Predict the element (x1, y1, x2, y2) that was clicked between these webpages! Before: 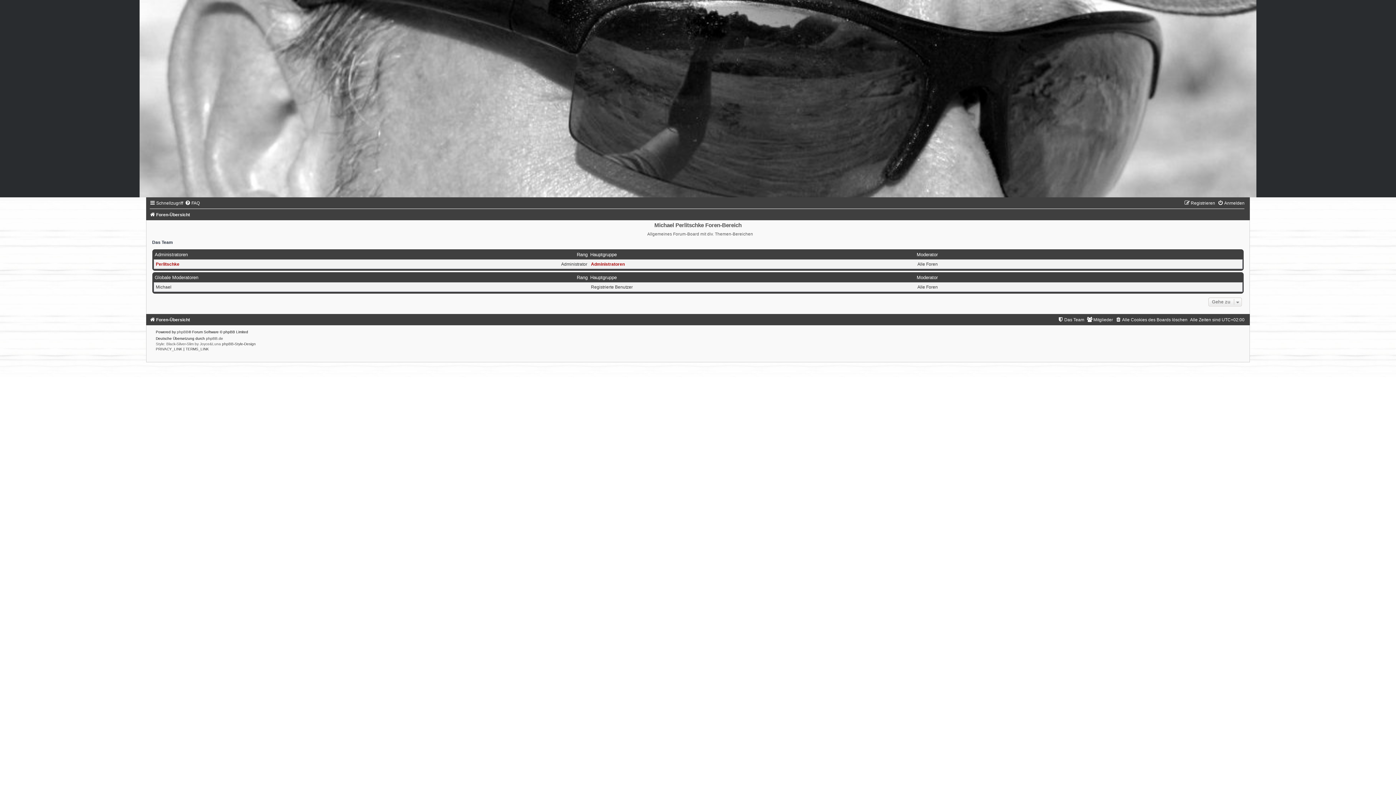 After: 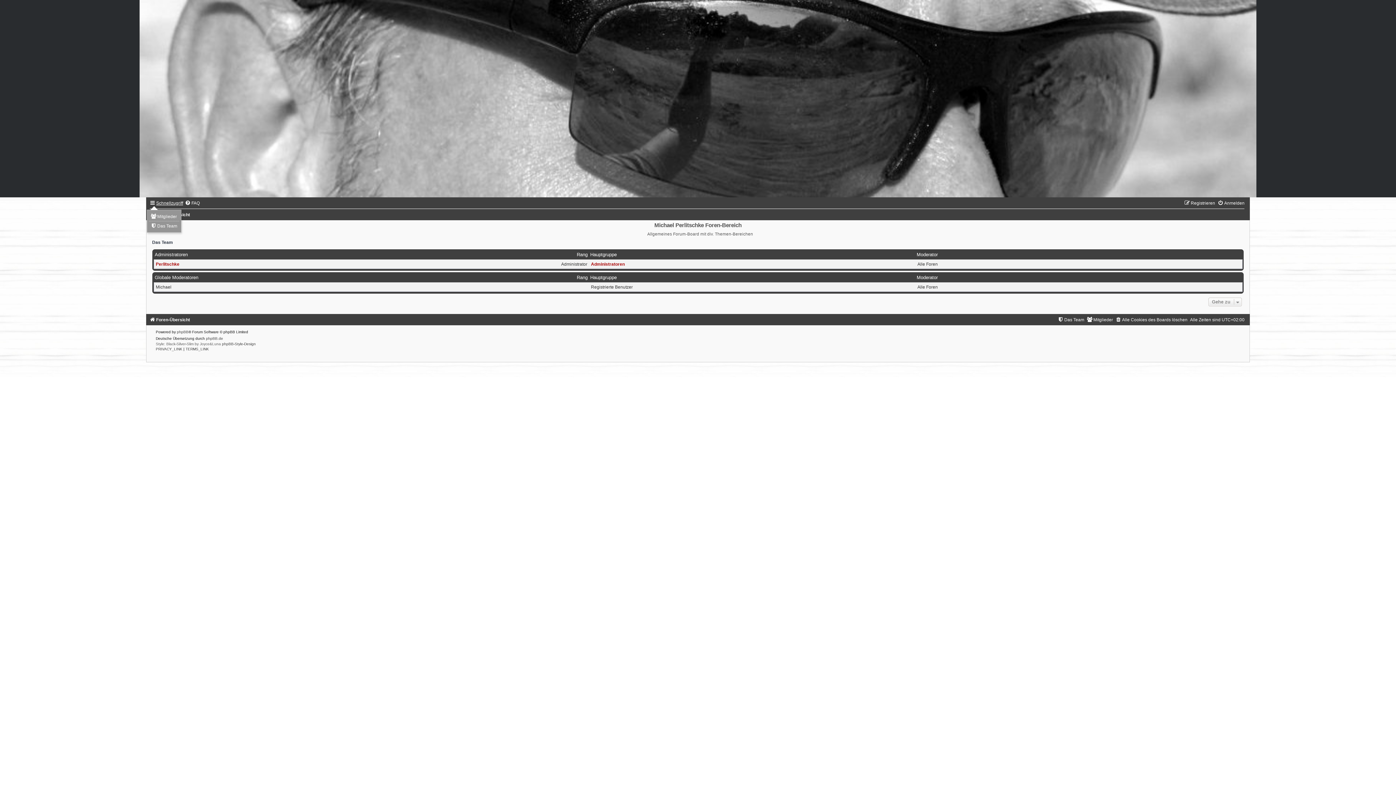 Action: label: Schnellzugriff bbox: (149, 200, 183, 205)